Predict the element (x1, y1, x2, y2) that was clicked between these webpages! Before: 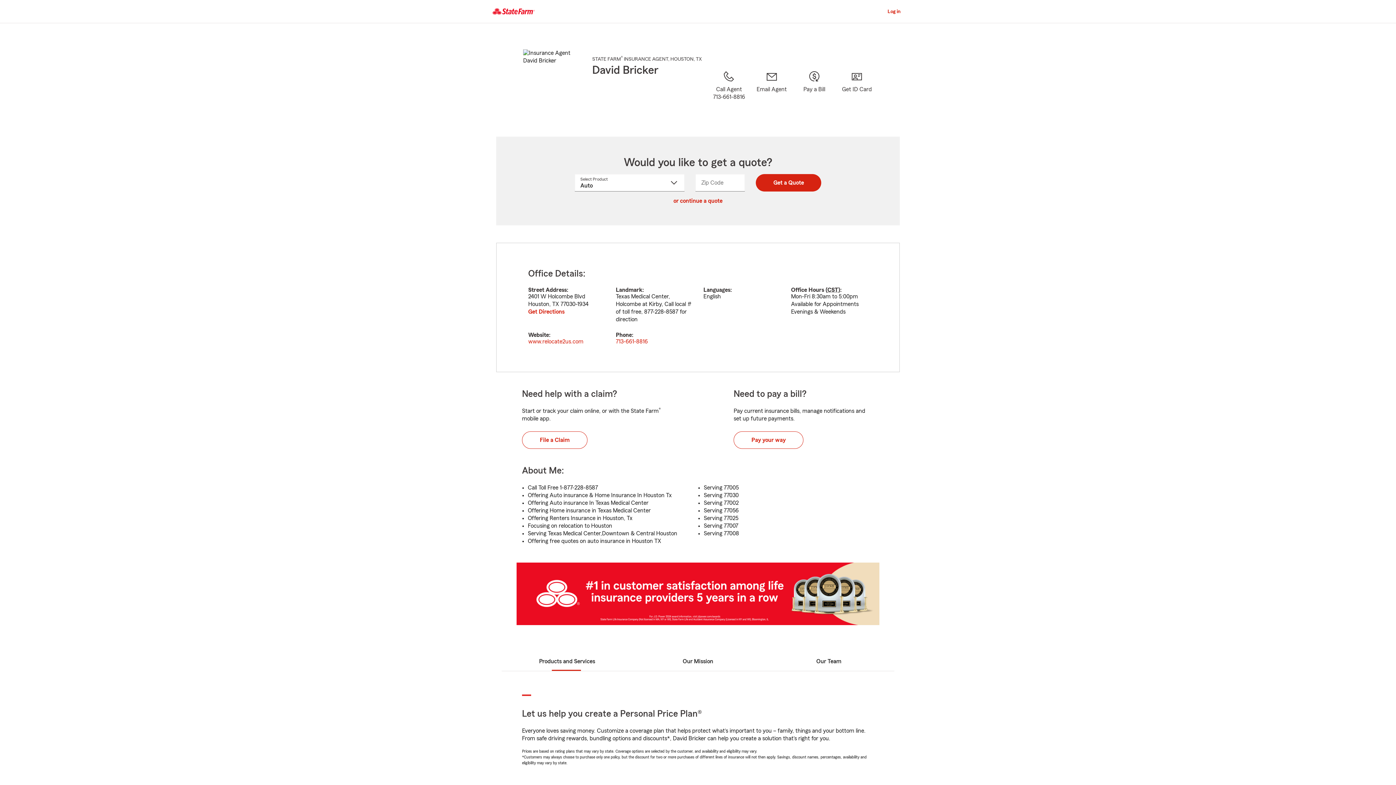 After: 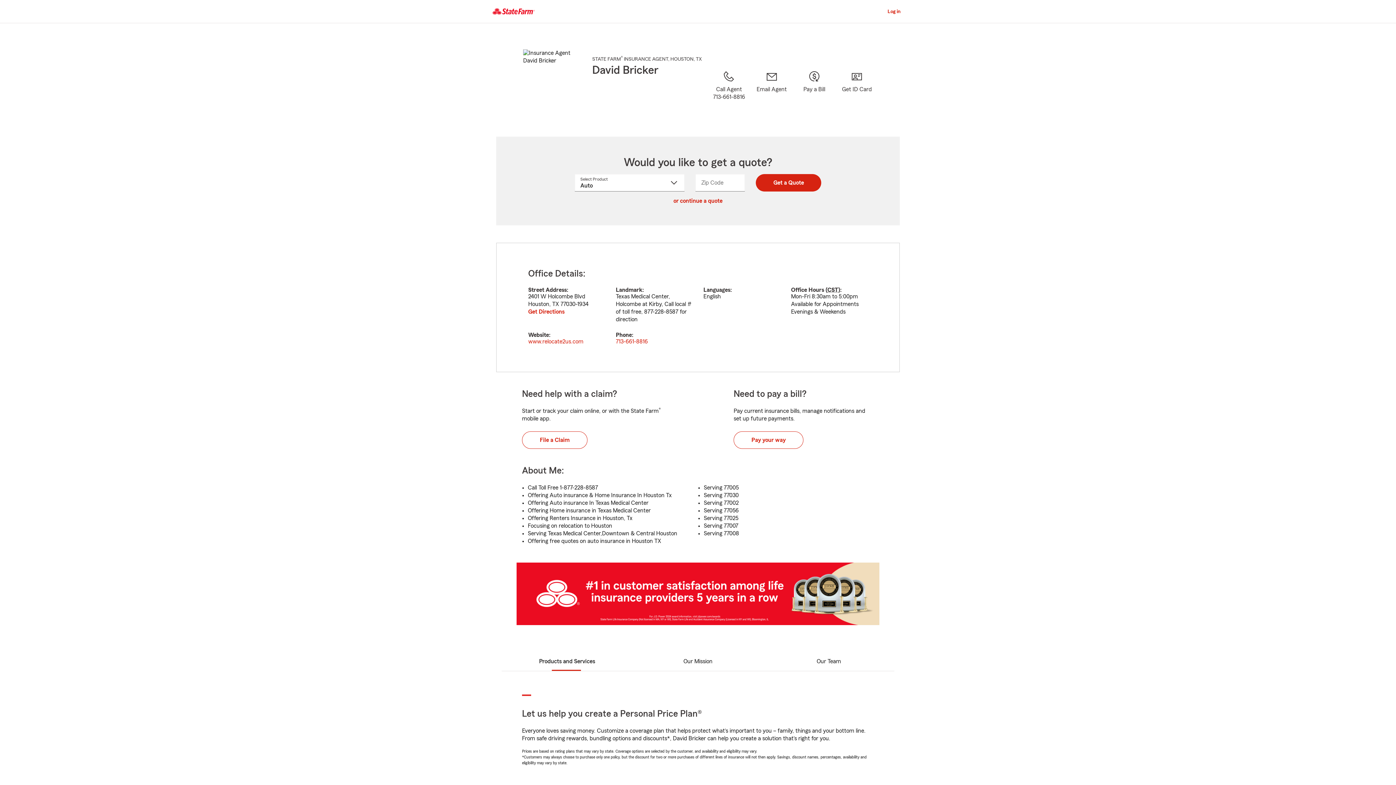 Action: label: Products and Services bbox: (538, 657, 596, 666)